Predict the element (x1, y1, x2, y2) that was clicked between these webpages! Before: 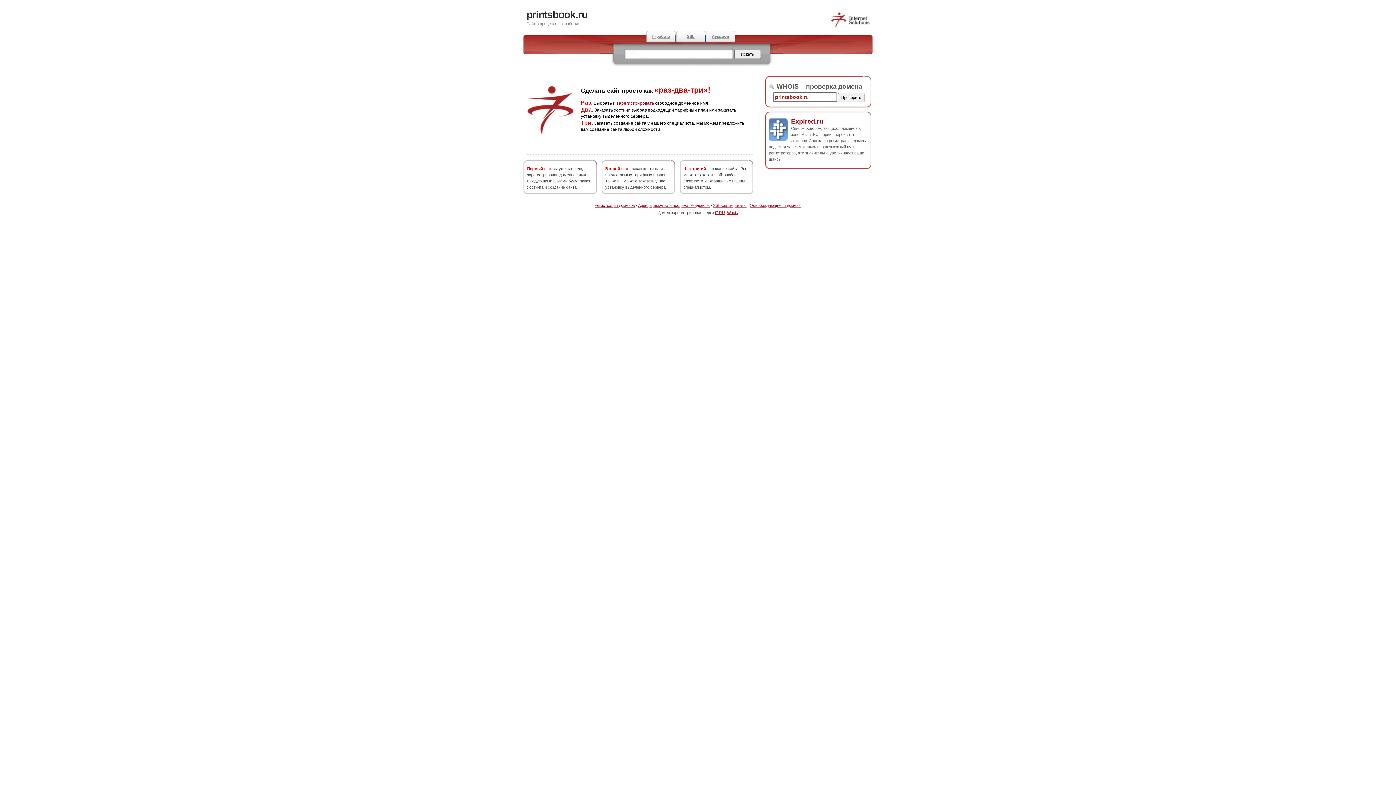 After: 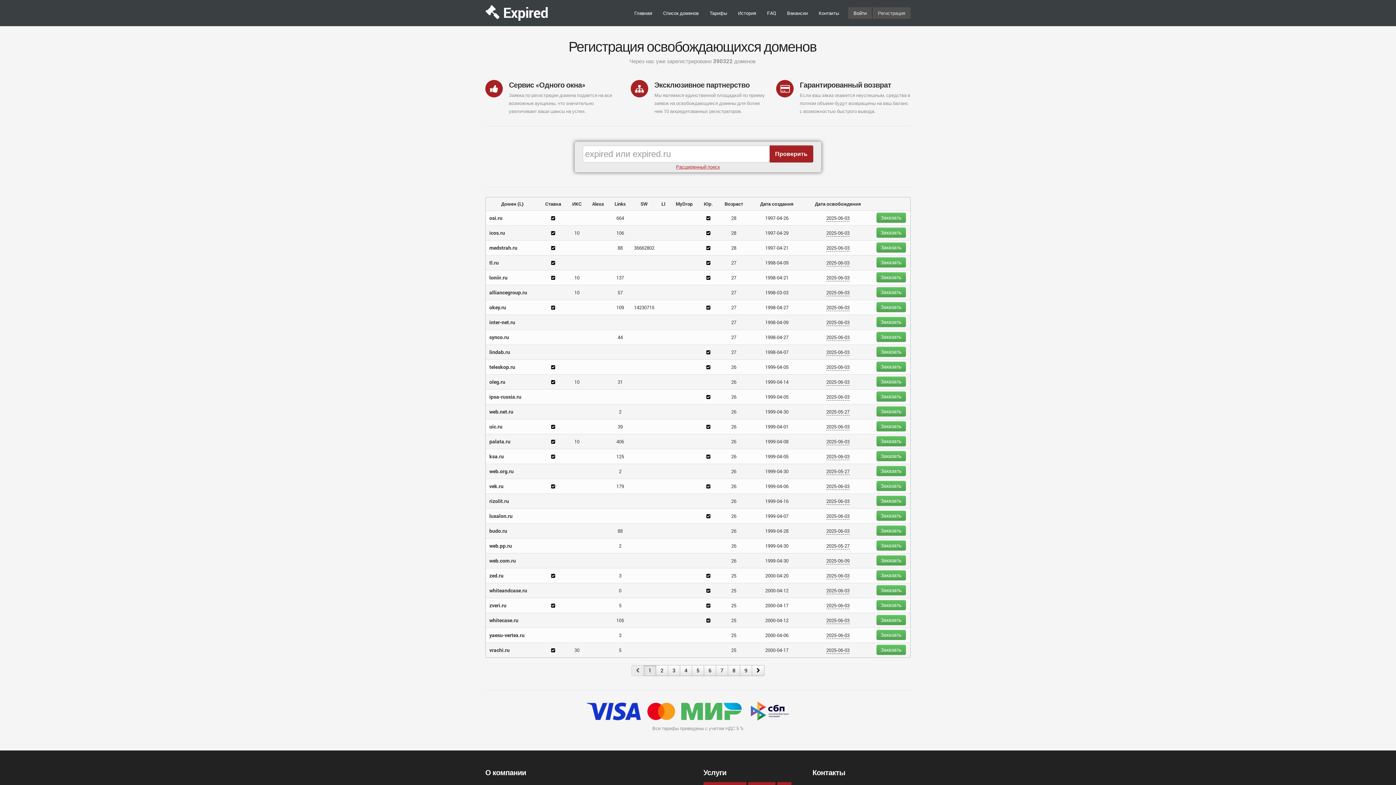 Action: label: Аукцион bbox: (705, 30, 735, 42)